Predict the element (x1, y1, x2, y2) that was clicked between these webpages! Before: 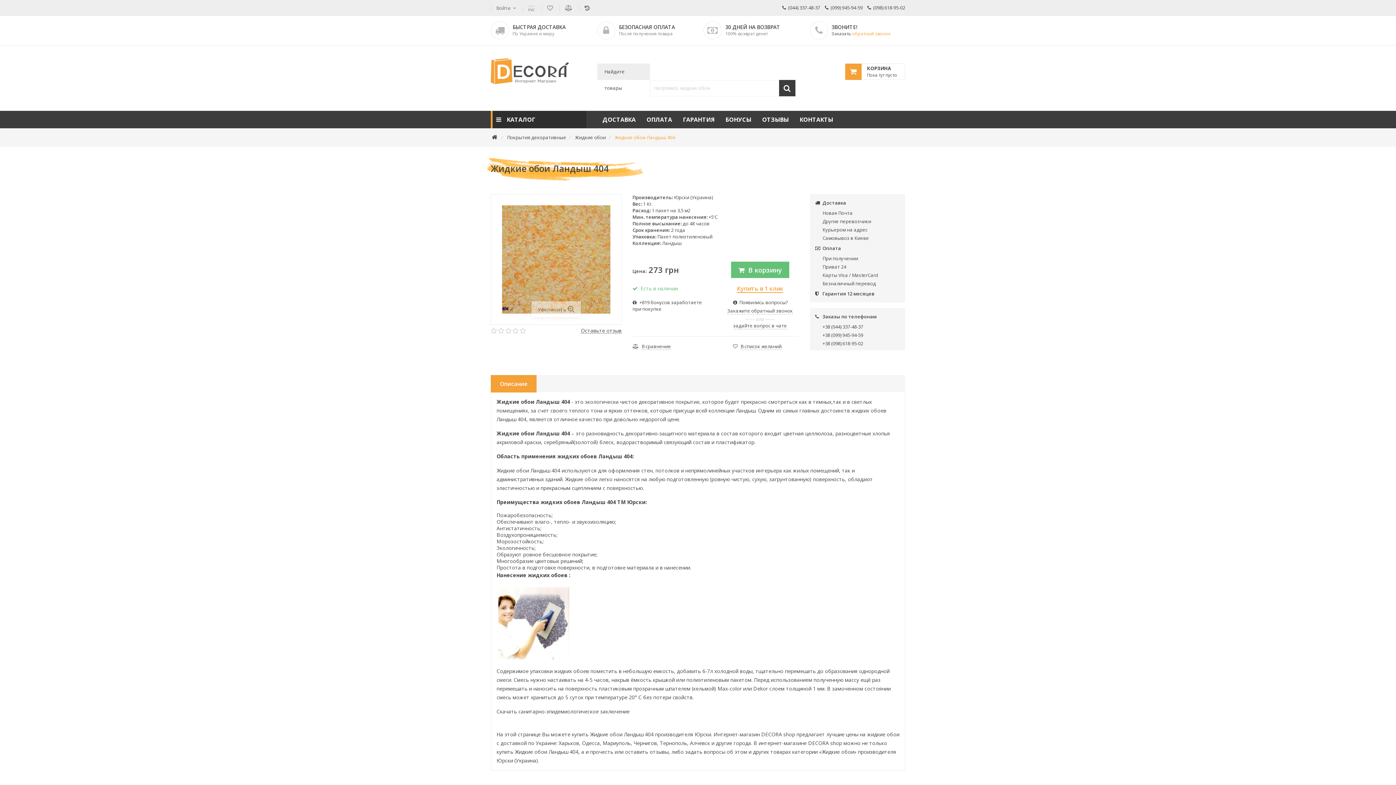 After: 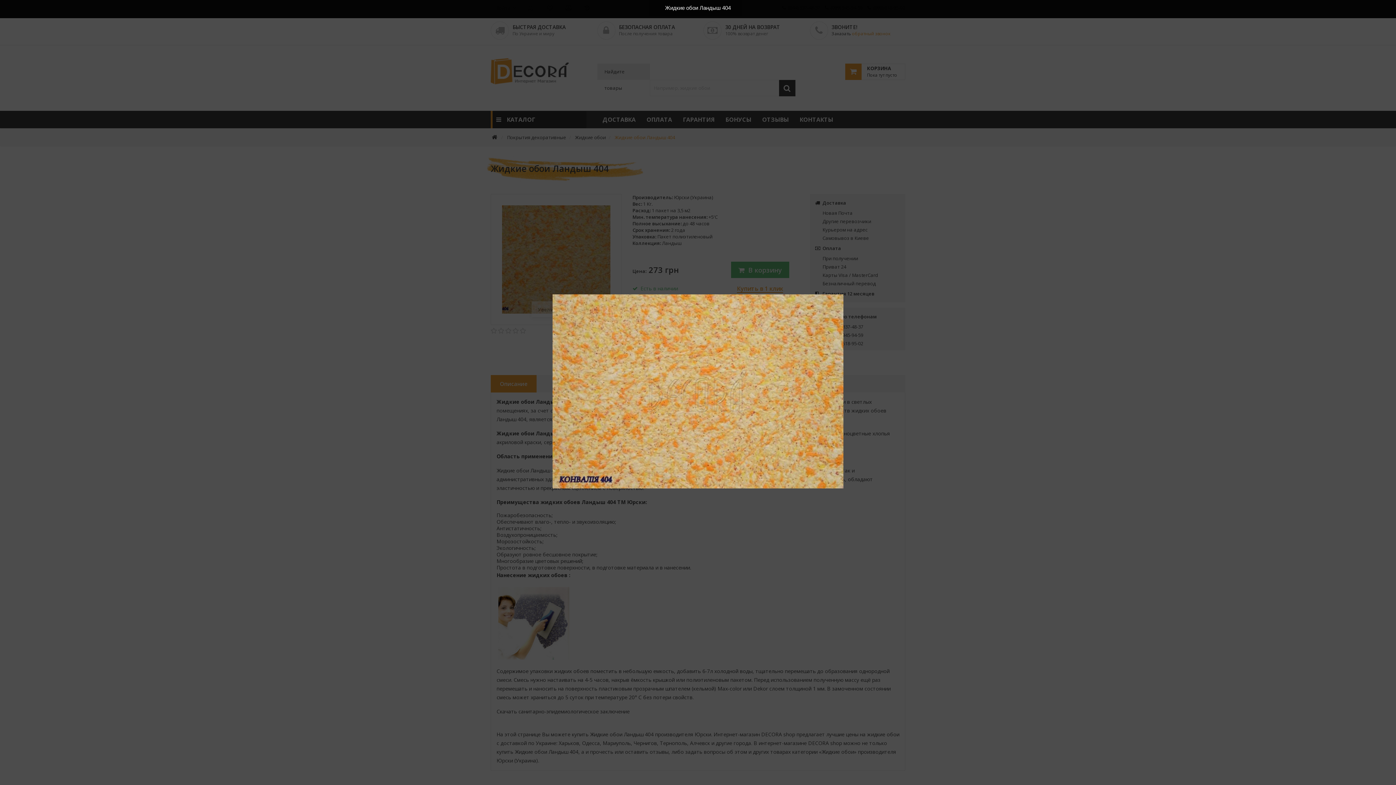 Action: bbox: (502, 255, 610, 262) label: Увеличить